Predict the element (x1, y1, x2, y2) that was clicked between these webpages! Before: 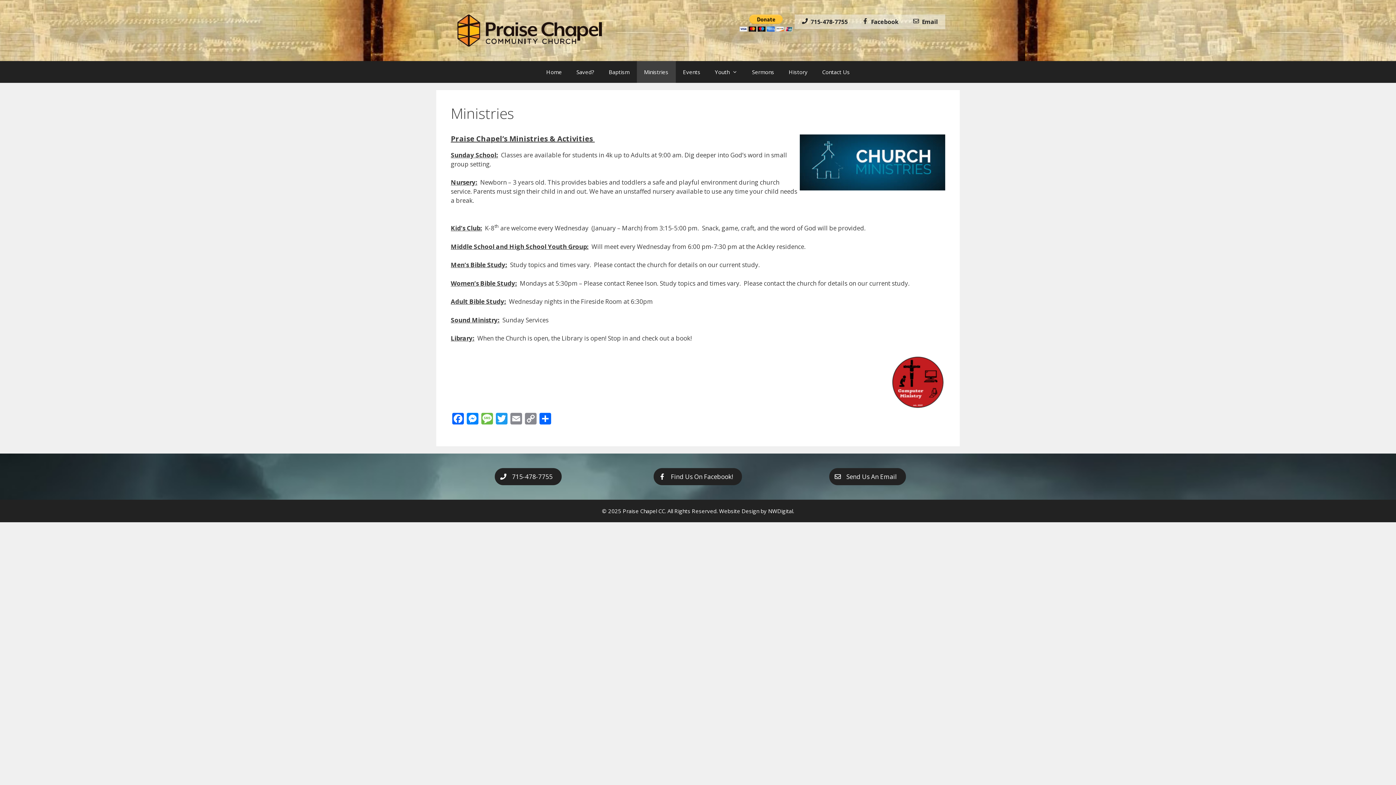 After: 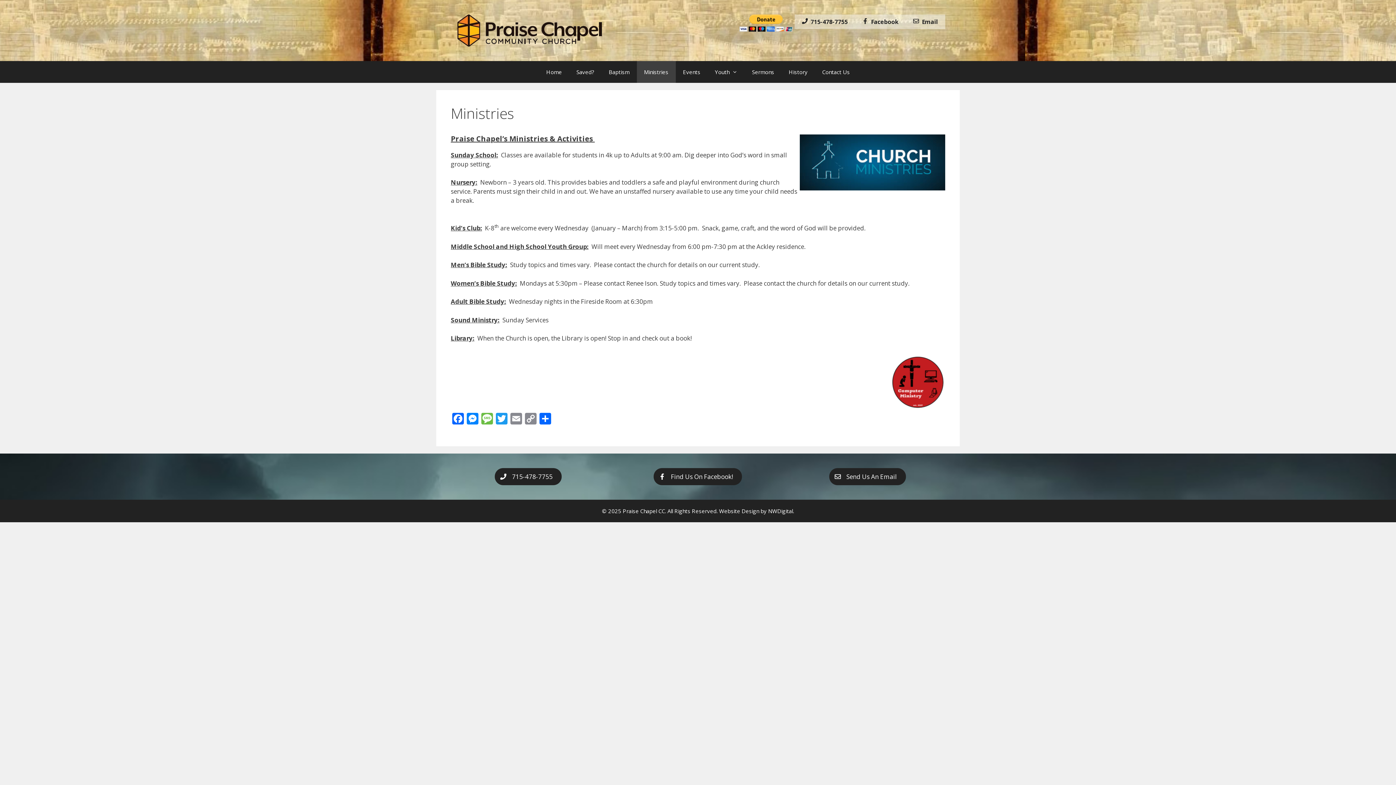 Action: label: Find Us On Facebook! bbox: (653, 468, 742, 485)